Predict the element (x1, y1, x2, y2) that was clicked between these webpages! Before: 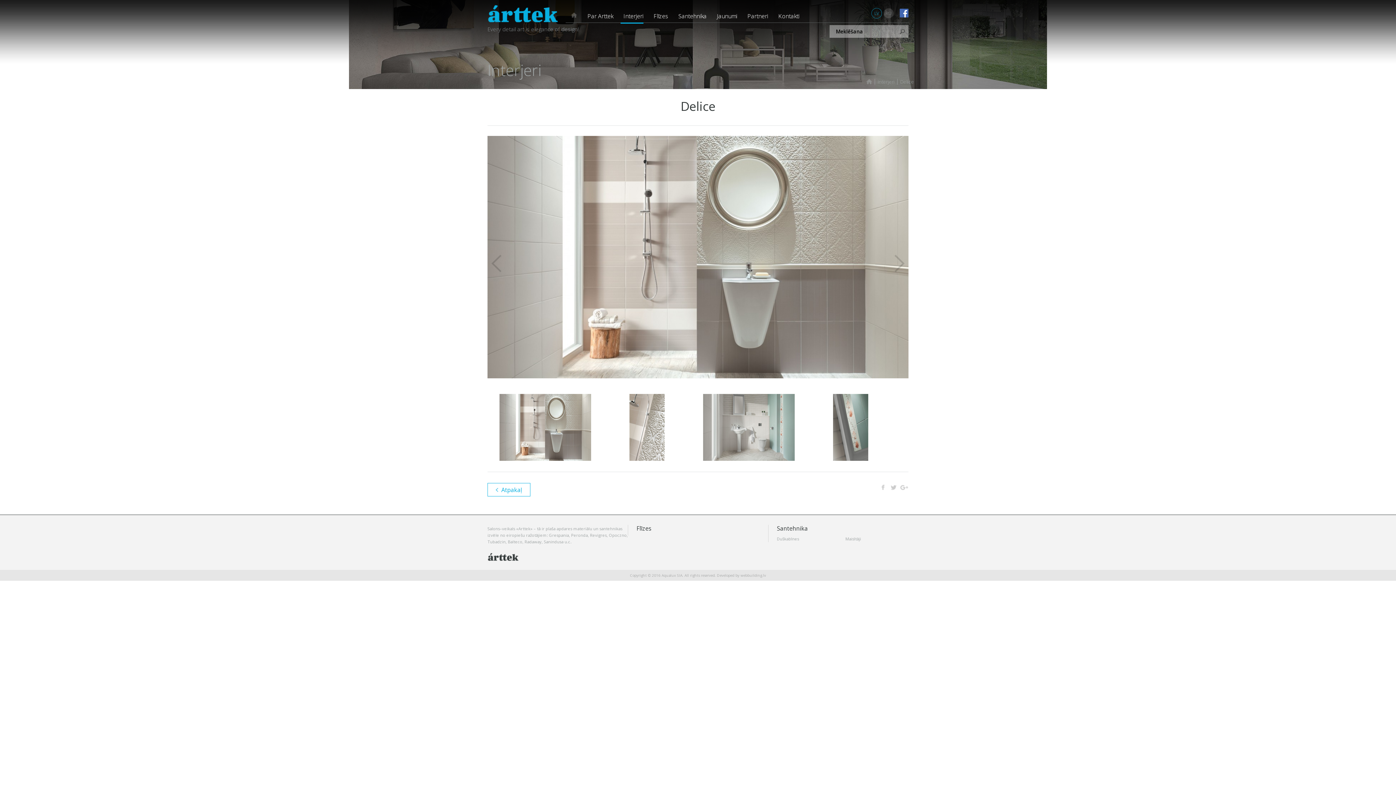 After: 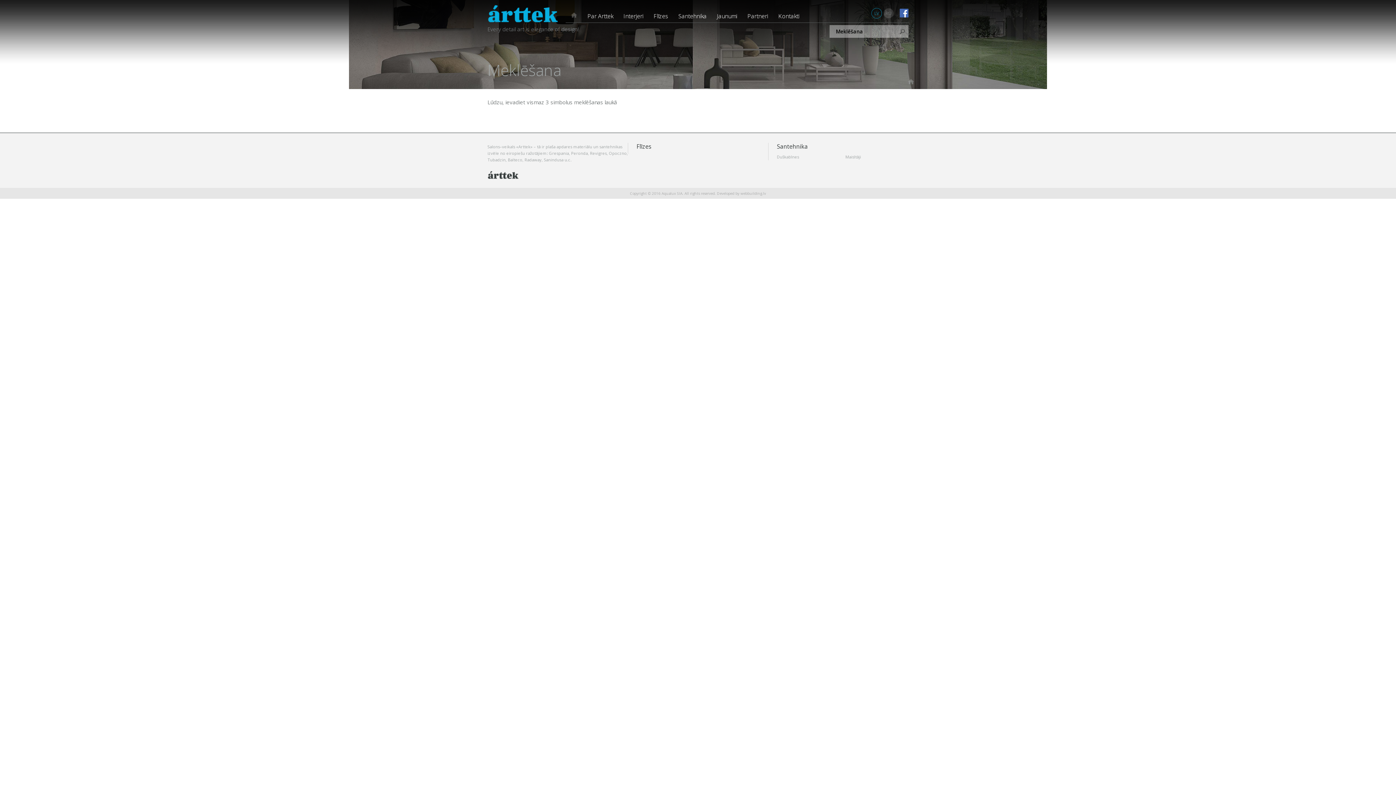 Action: label:   bbox: (896, 25, 908, 37)